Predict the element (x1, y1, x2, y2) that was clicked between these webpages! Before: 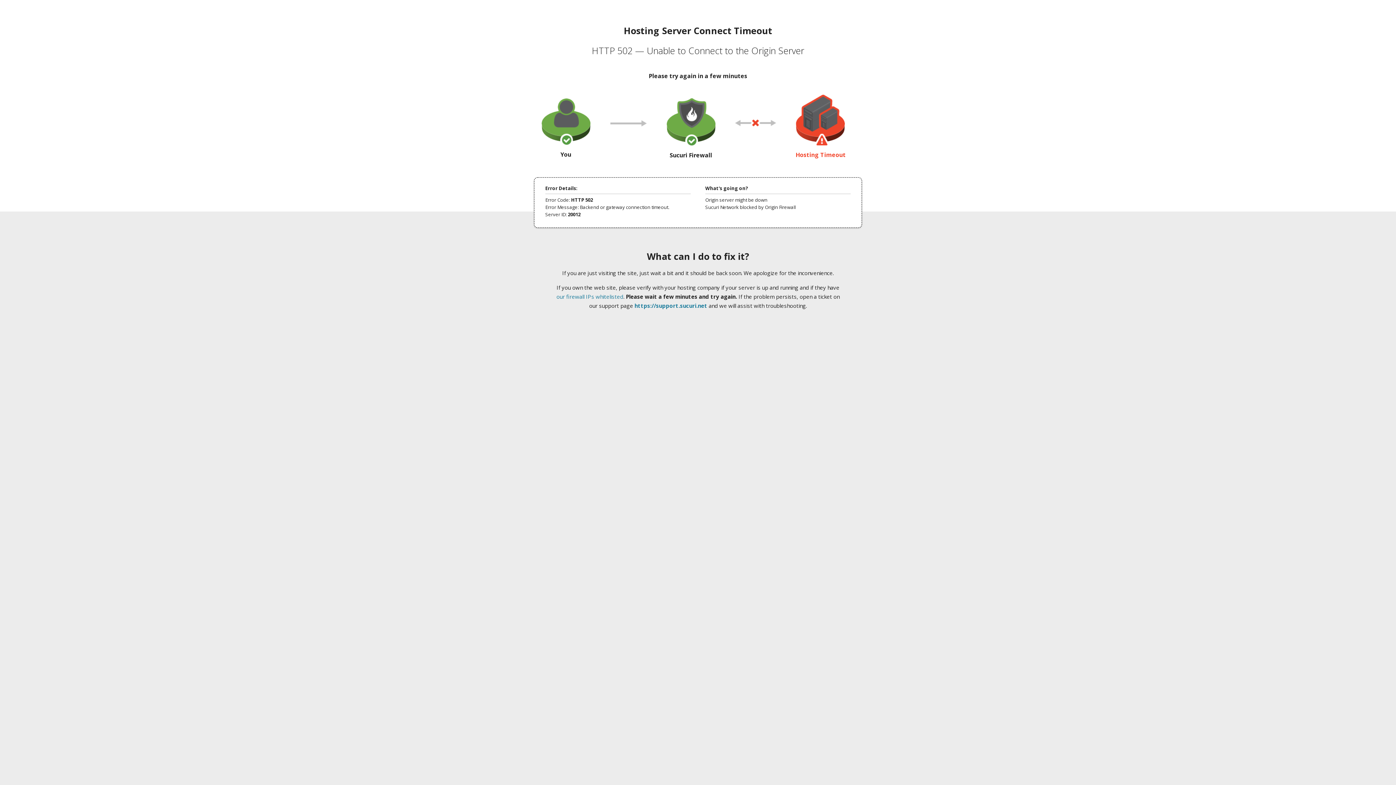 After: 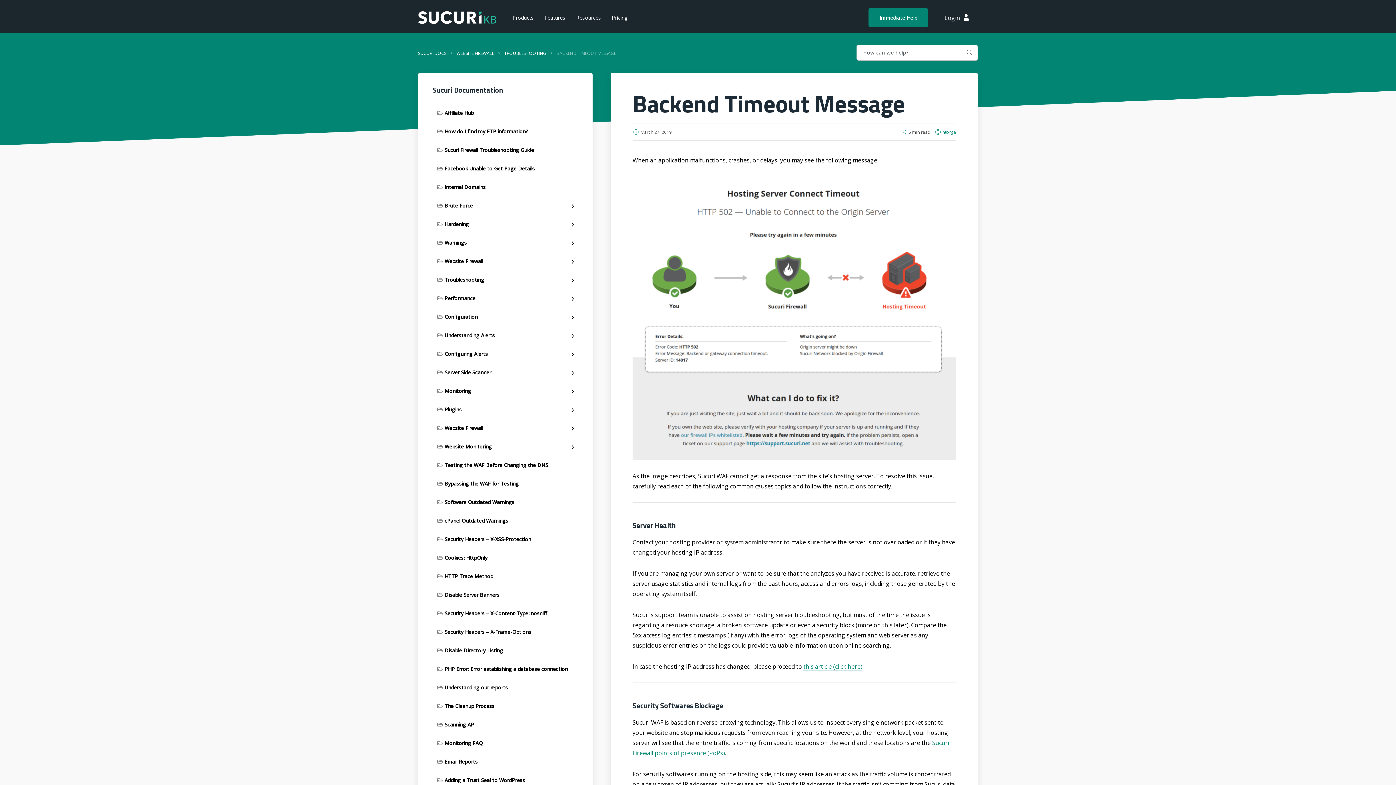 Action: bbox: (556, 293, 623, 300) label: our firewall IPs whitelisted